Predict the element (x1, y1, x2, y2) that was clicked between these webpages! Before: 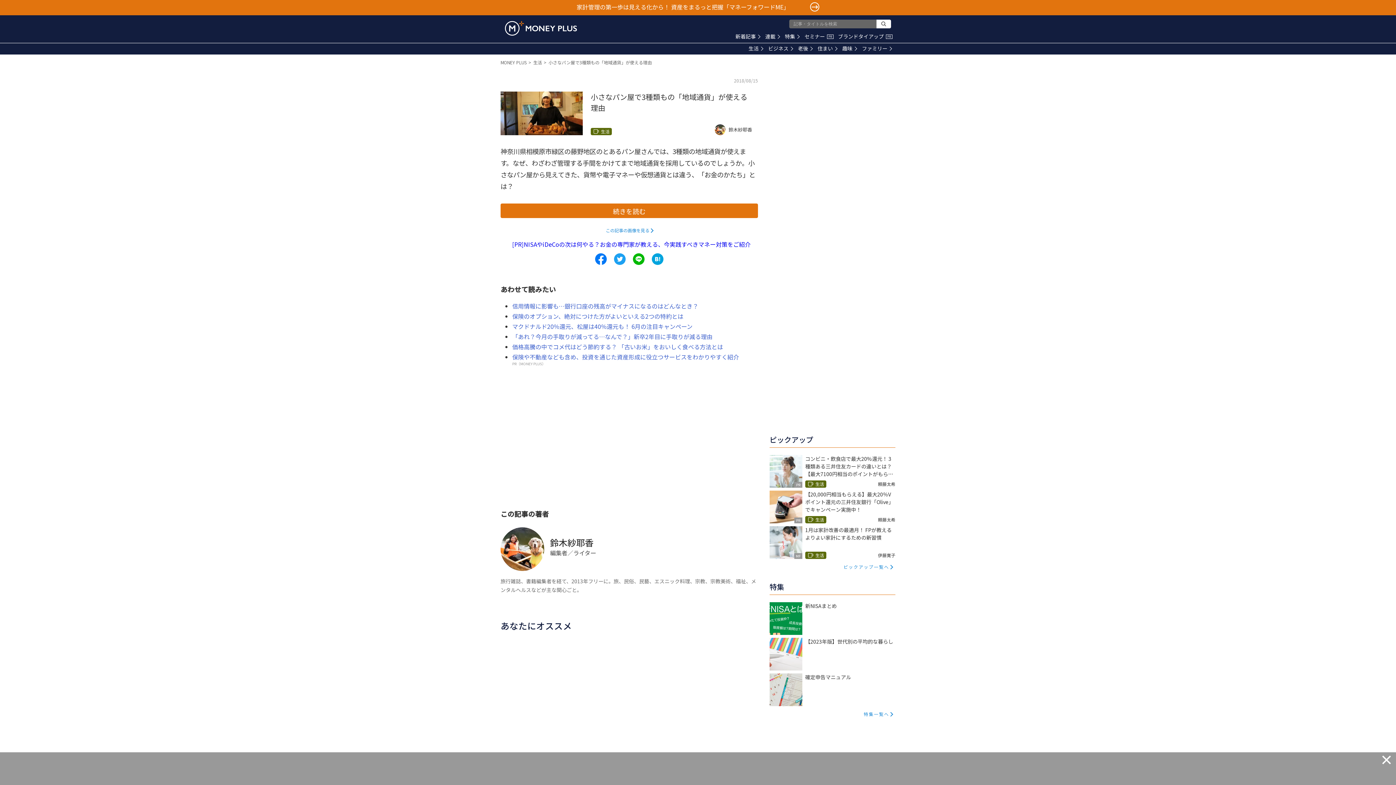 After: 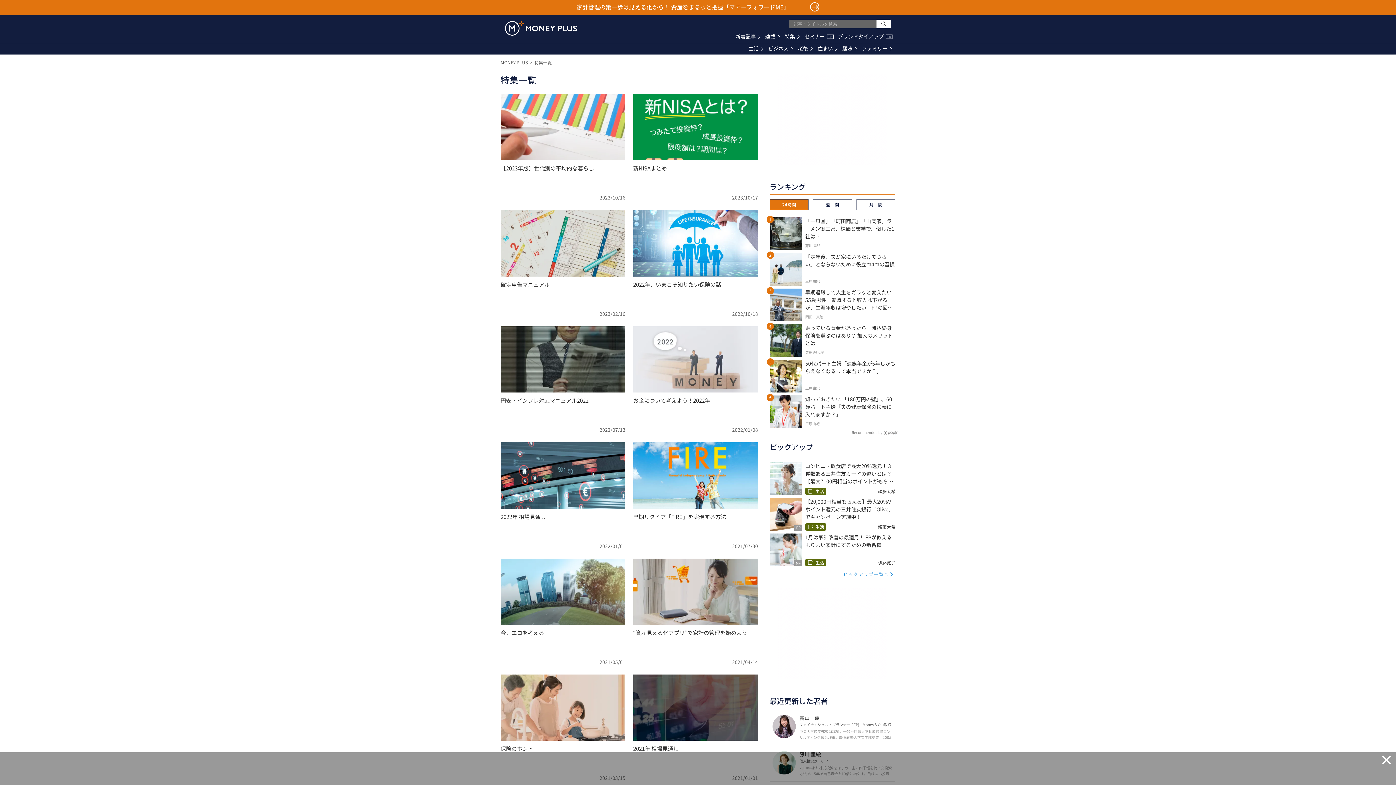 Action: bbox: (785, 32, 800, 40) label: 特集